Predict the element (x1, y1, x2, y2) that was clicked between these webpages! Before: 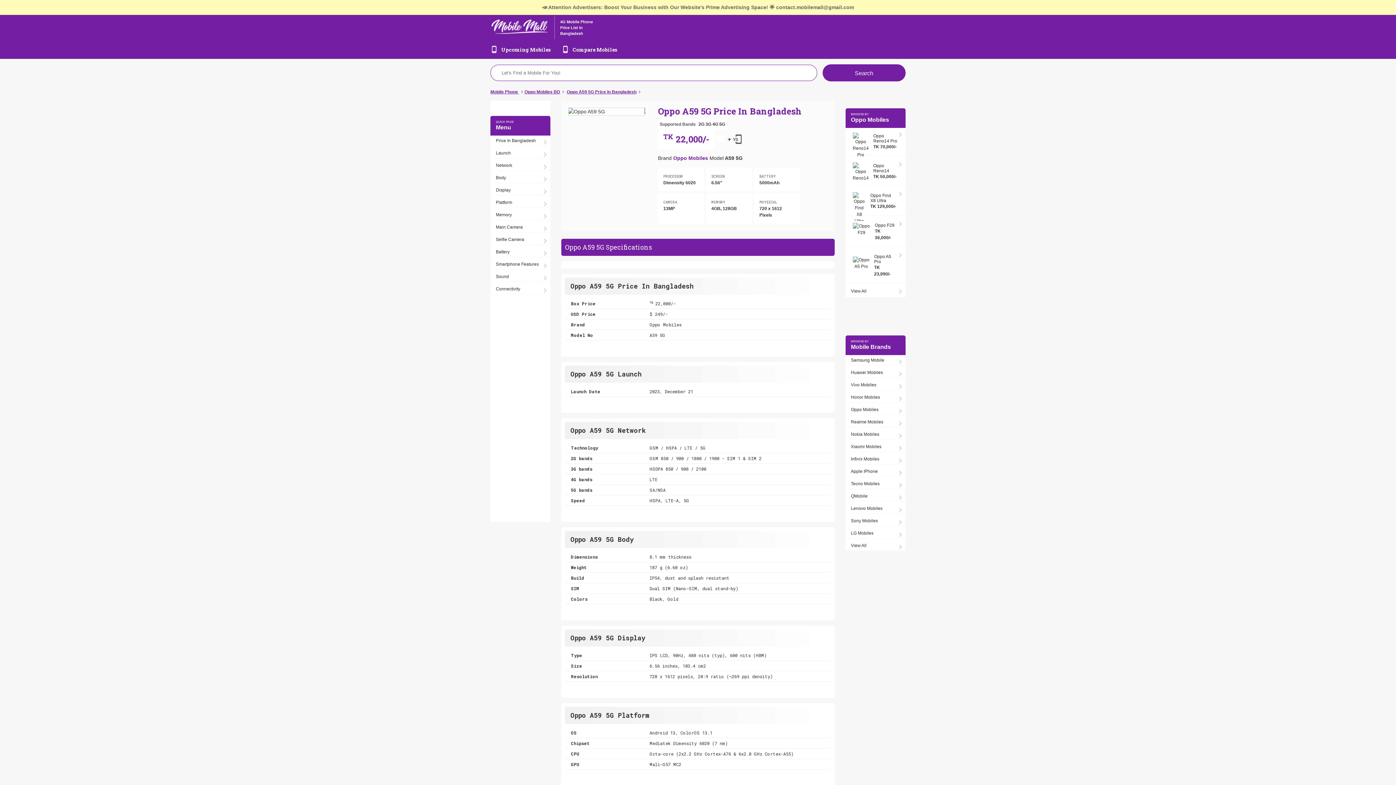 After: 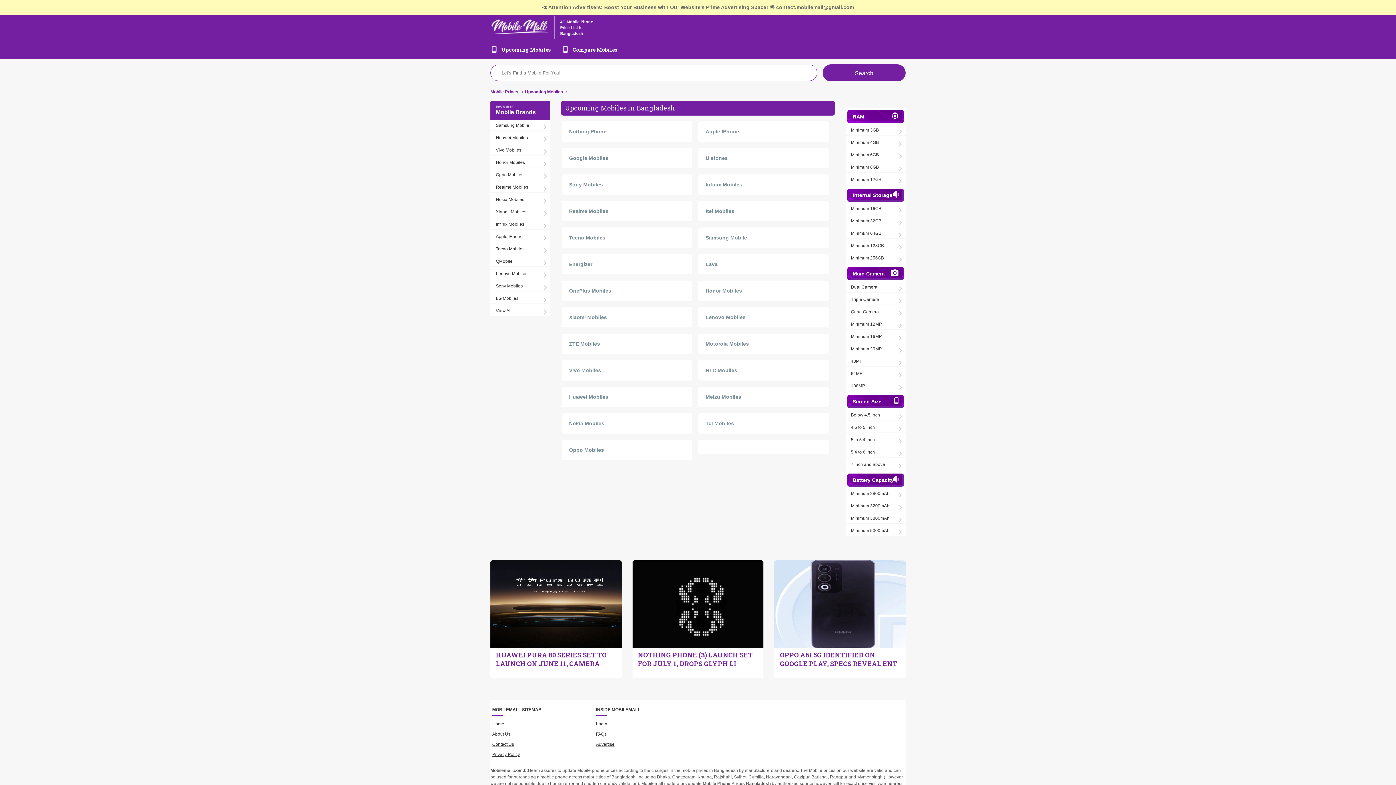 Action: label: Upcoming Mobiles bbox: (496, 40, 556, 58)